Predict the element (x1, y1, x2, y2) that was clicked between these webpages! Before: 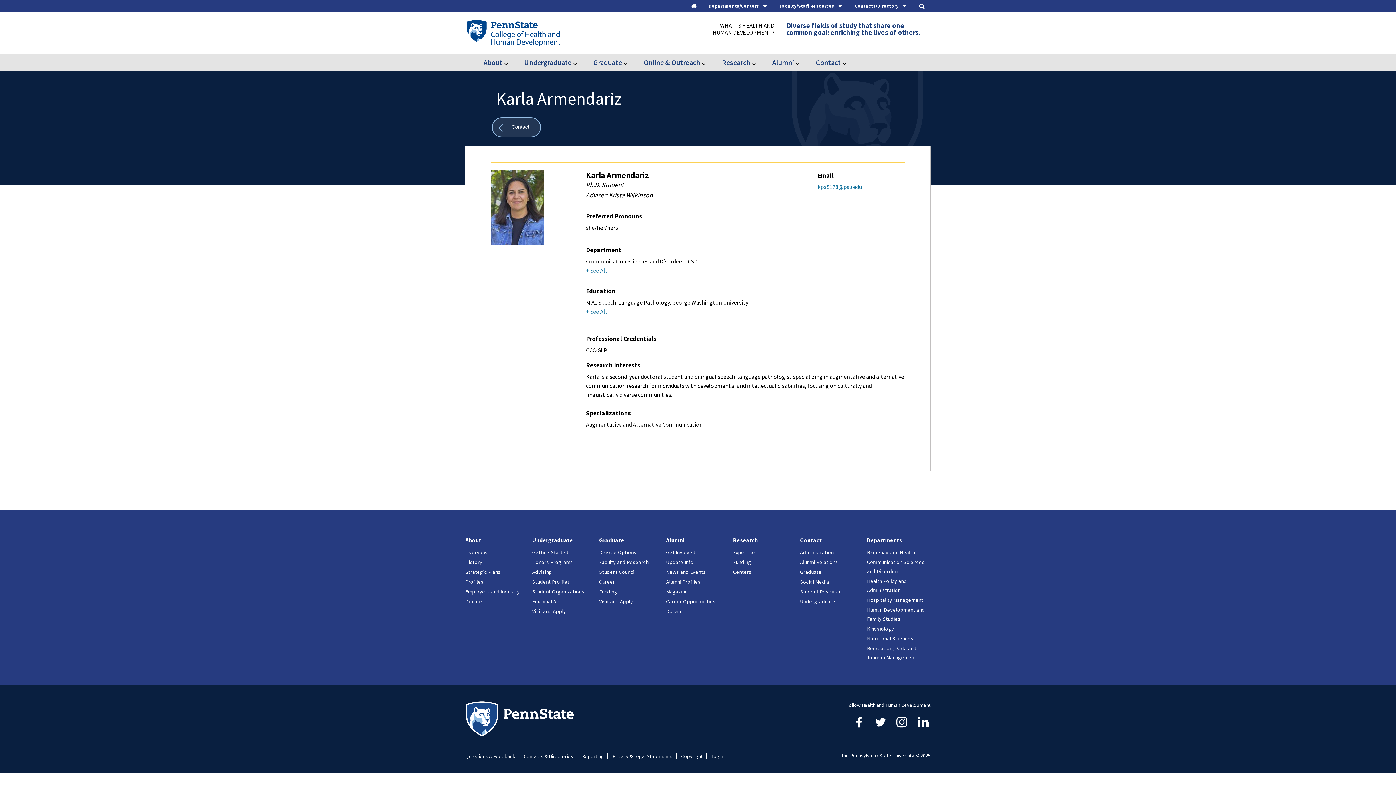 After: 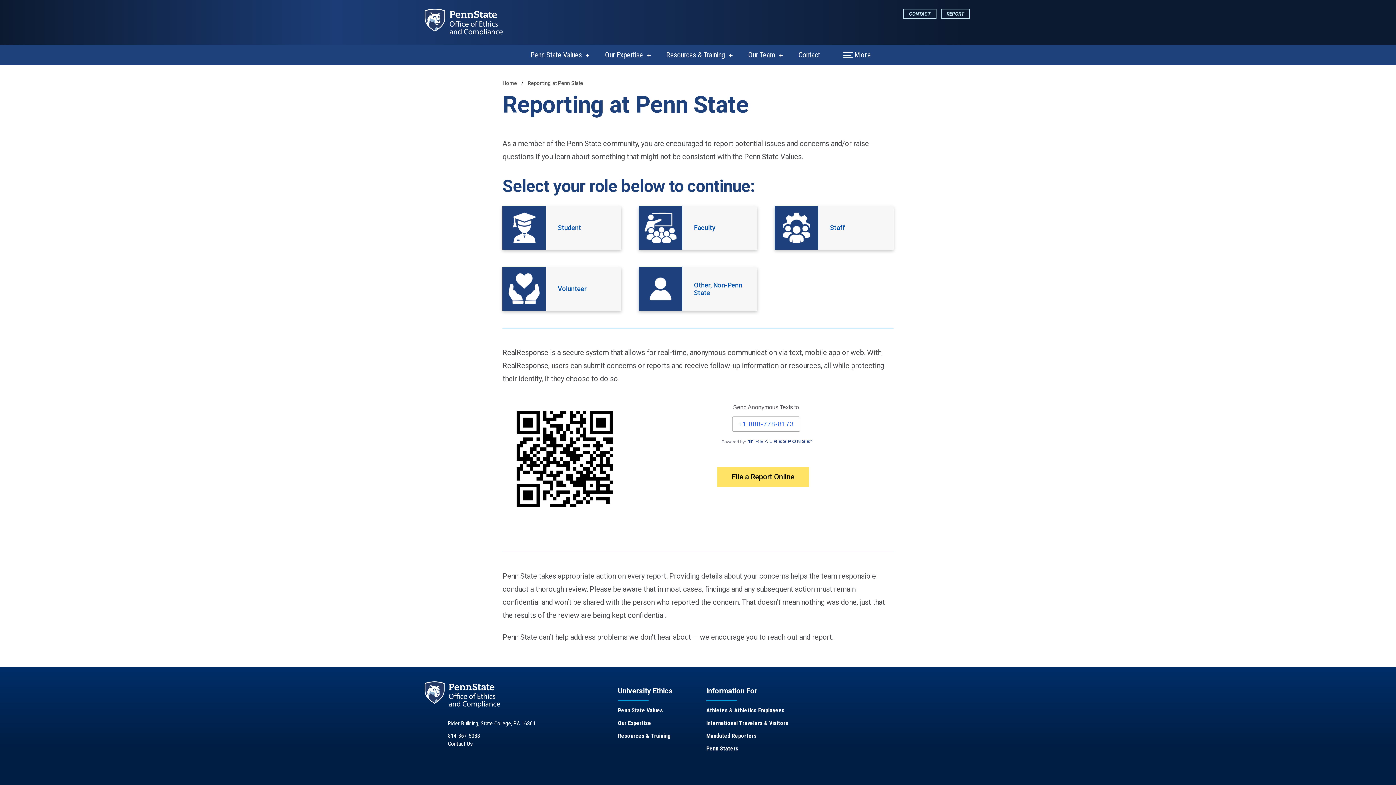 Action: bbox: (578, 753, 607, 759) label: Reporting